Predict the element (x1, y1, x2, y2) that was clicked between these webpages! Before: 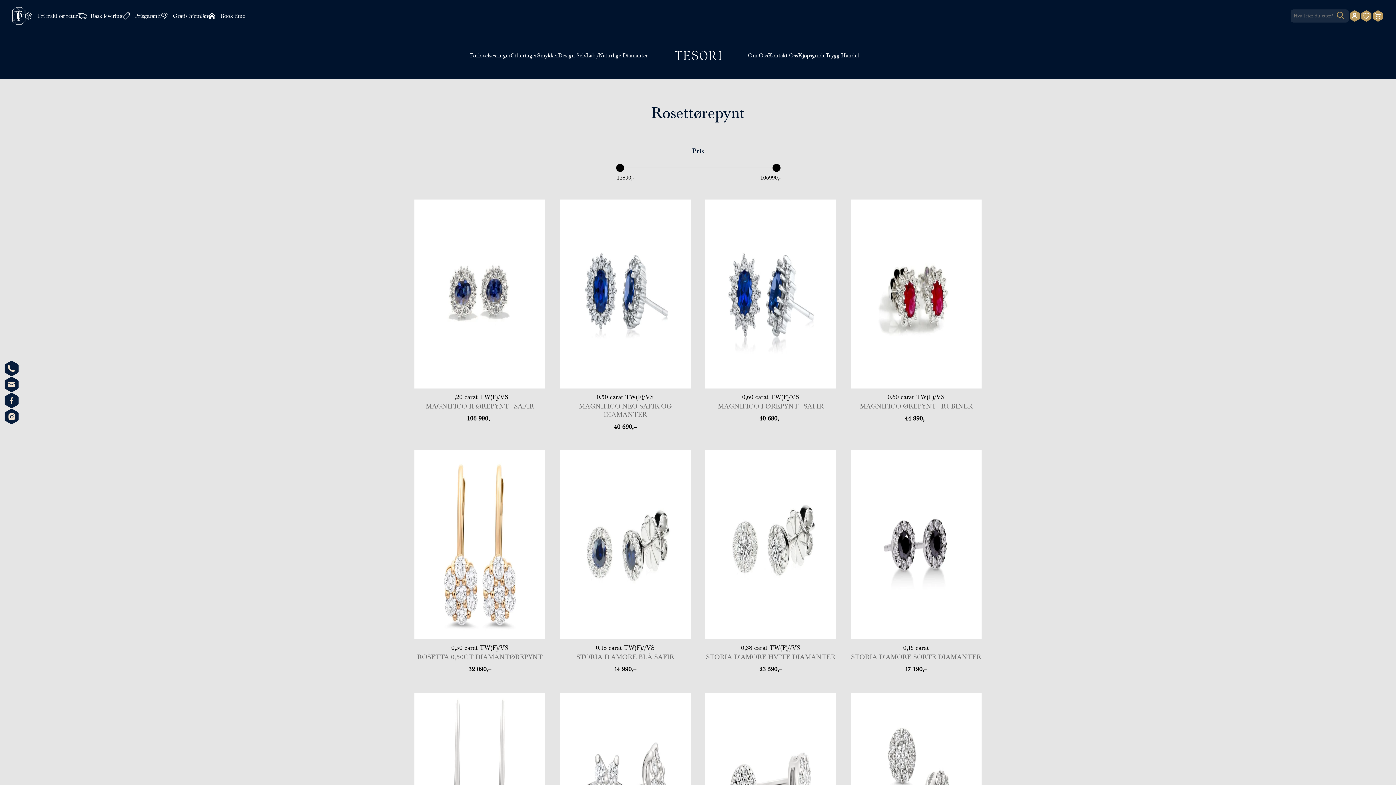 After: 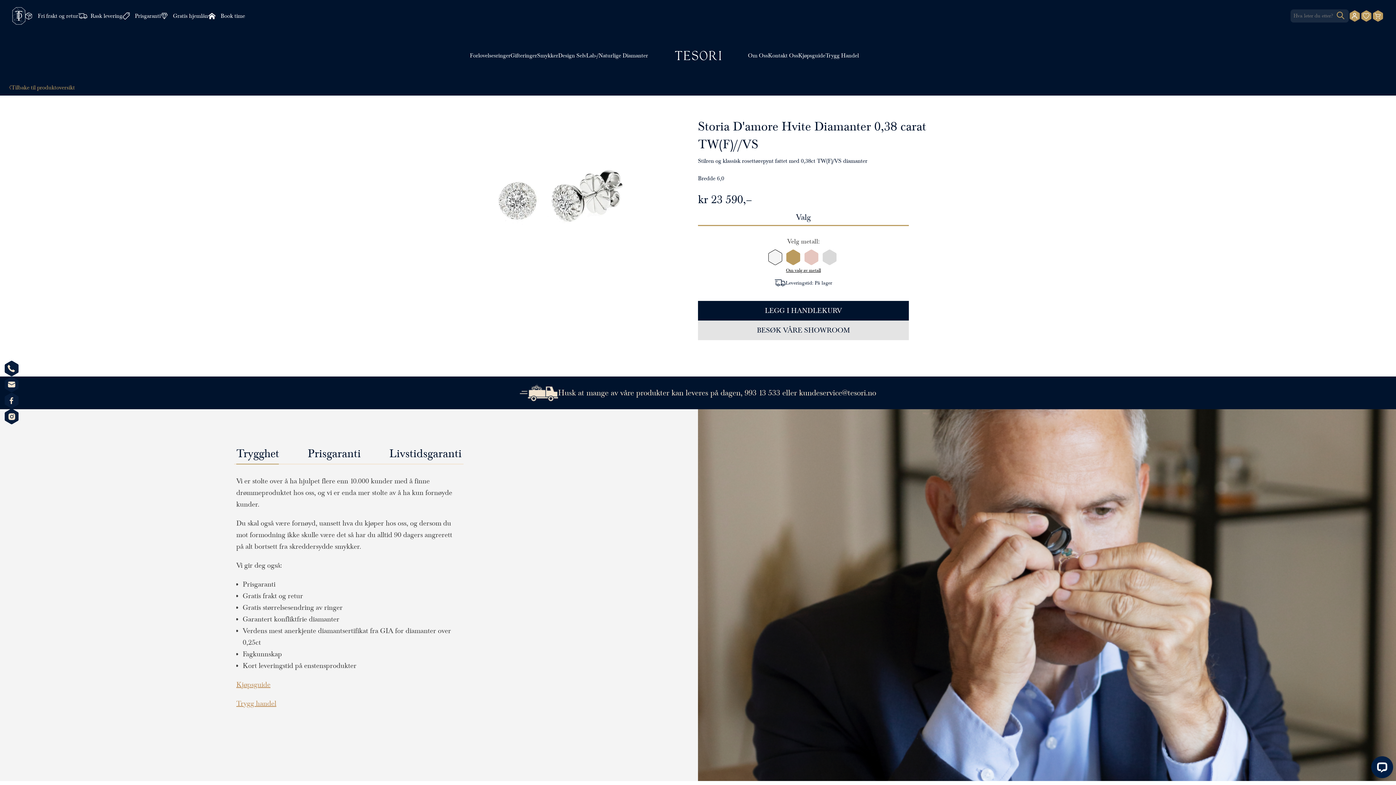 Action: bbox: (705, 450, 836, 639)